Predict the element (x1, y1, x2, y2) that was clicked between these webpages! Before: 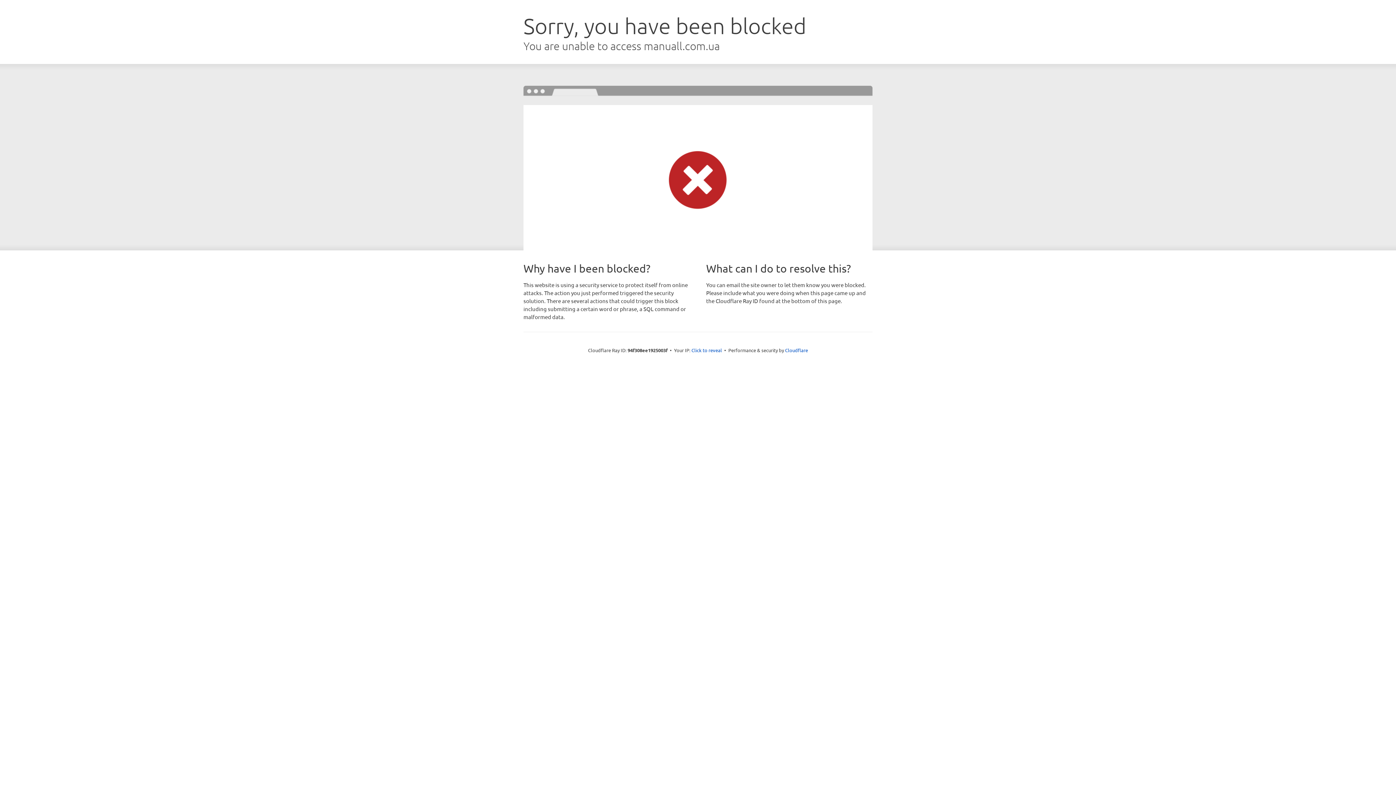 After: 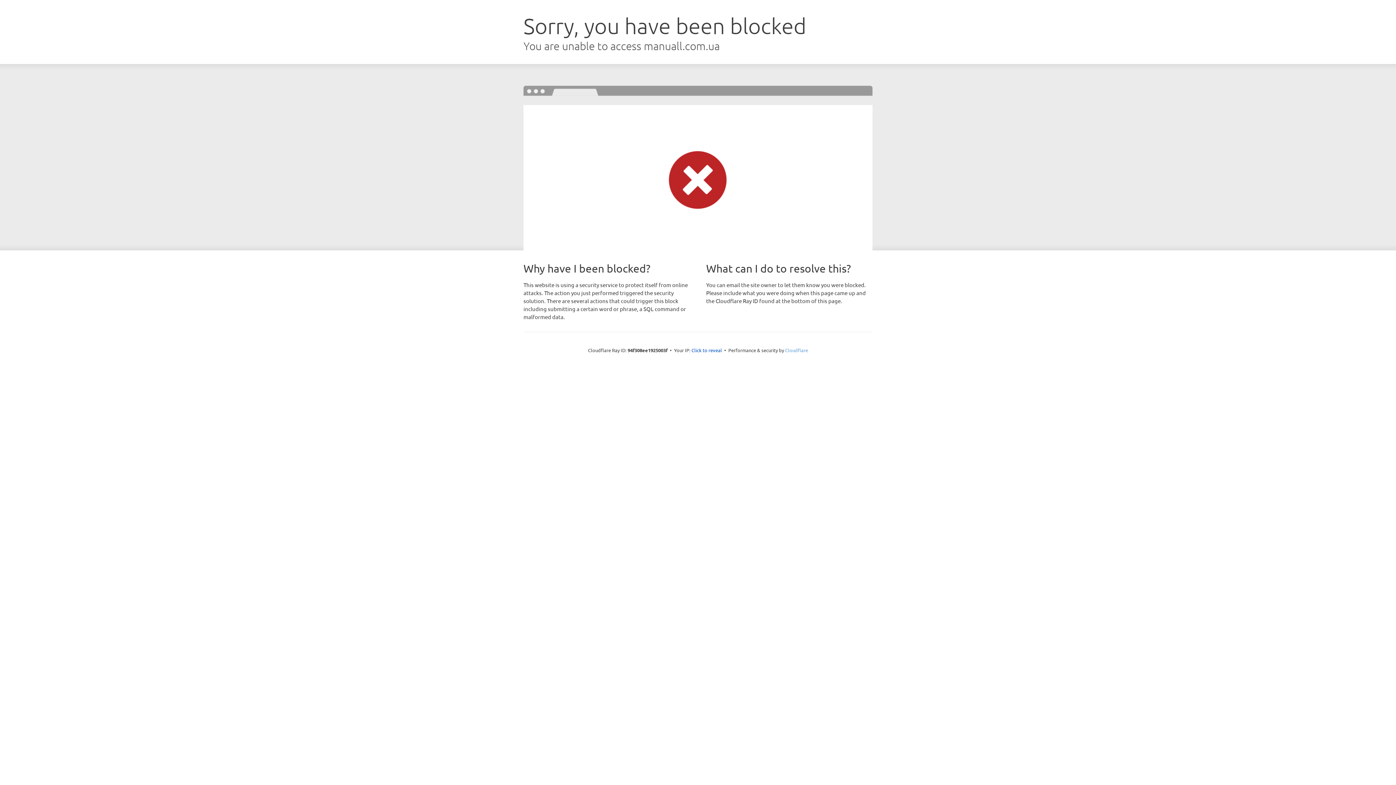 Action: bbox: (785, 347, 808, 353) label: Cloudflare